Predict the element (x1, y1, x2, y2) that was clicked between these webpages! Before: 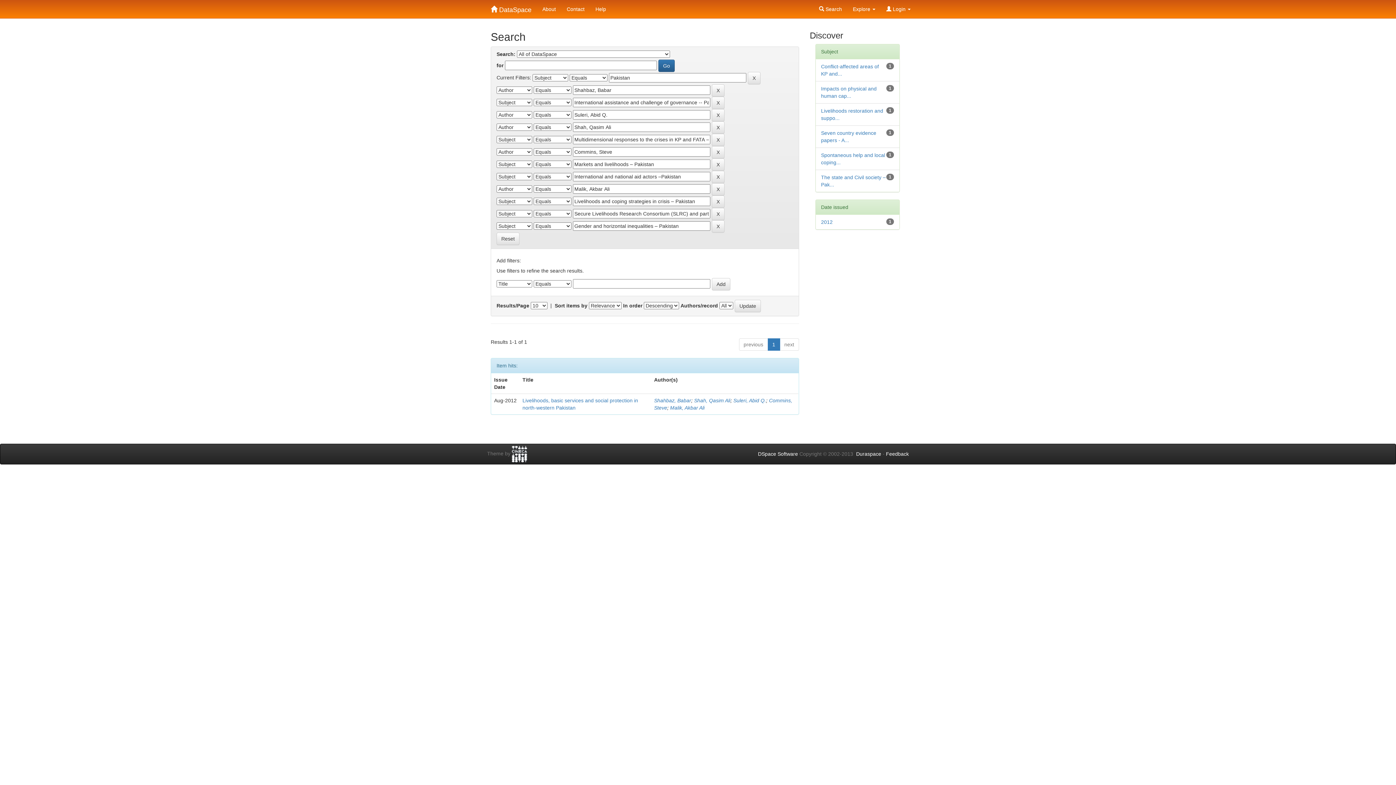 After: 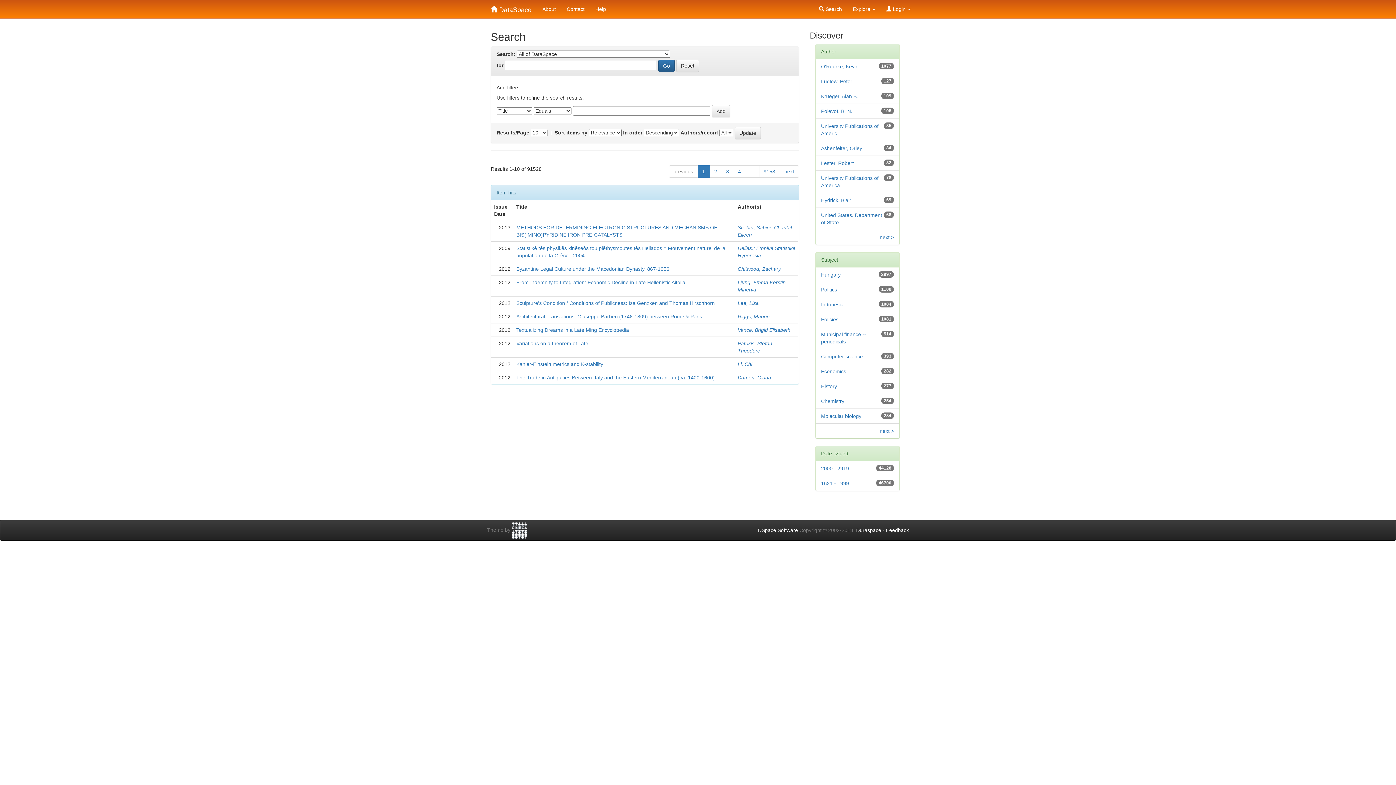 Action: bbox: (813, 0, 847, 18) label:  Search